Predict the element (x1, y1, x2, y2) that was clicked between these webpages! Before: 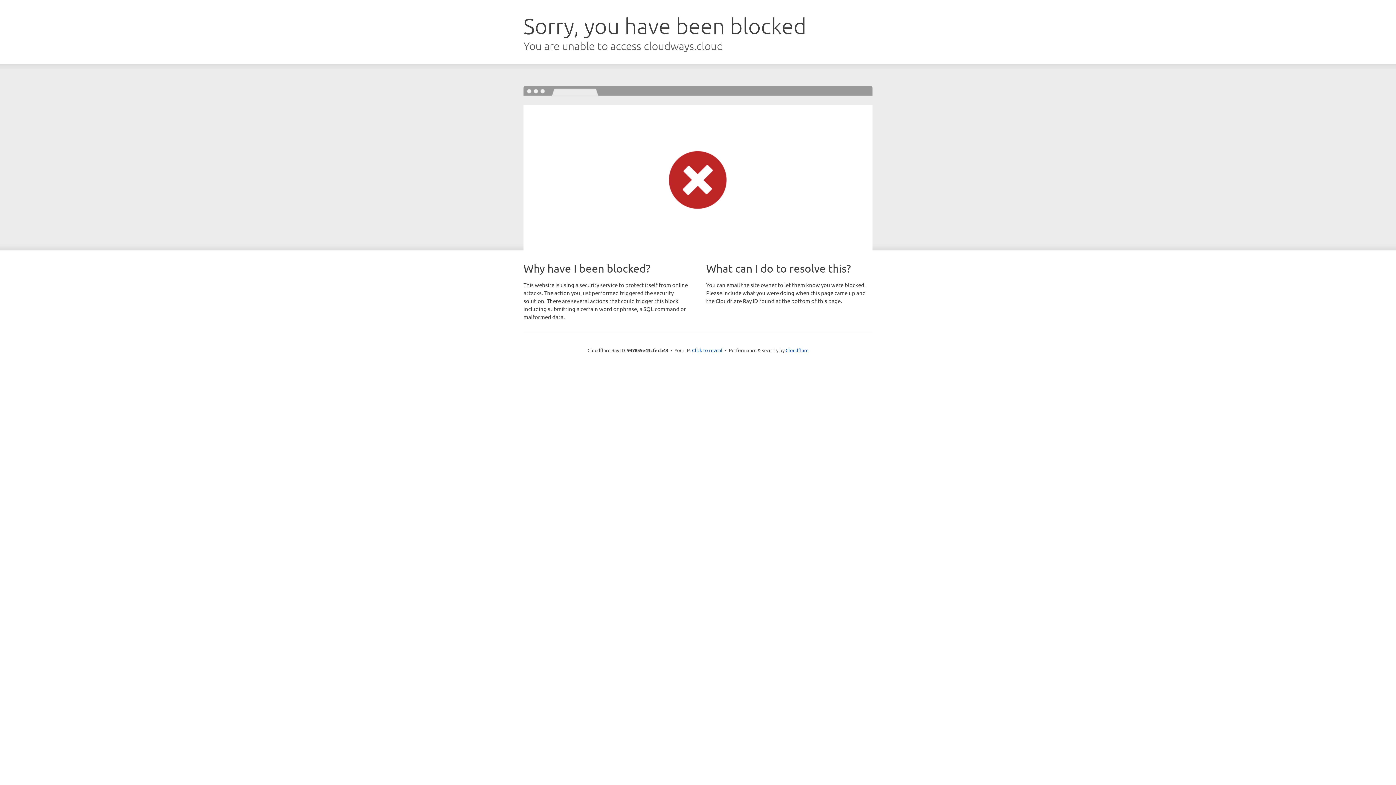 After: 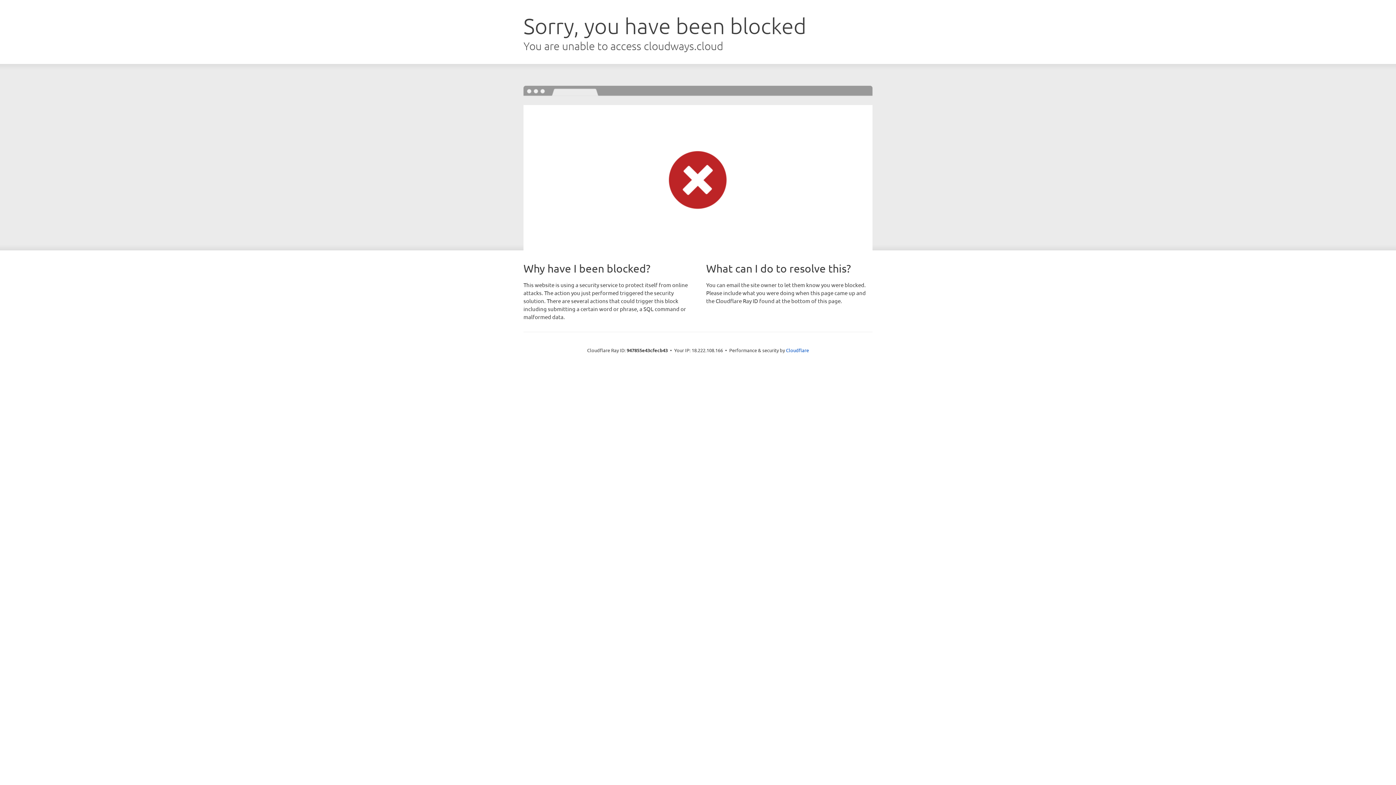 Action: label: Click to reveal bbox: (692, 346, 722, 353)